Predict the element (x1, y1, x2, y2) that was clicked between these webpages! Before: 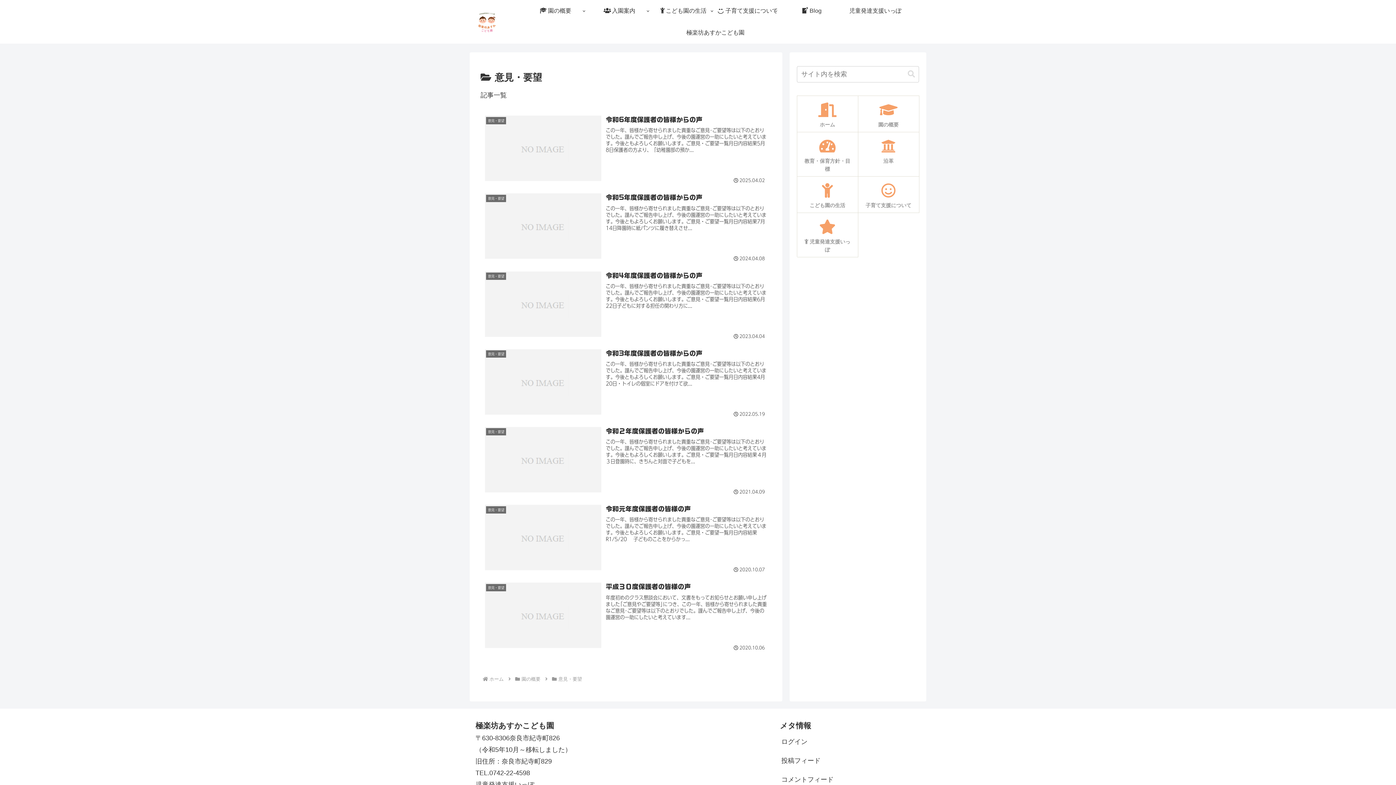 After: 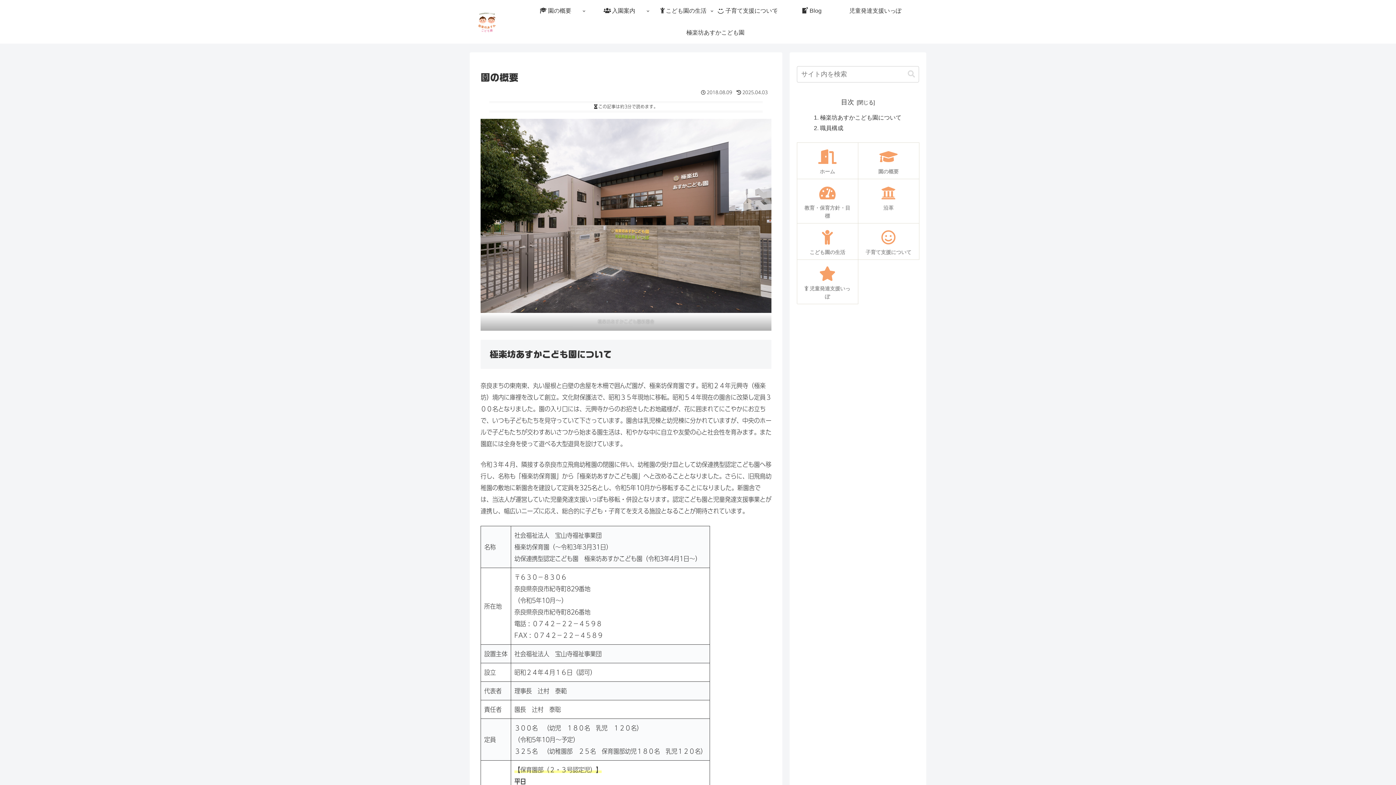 Action: label: 園の概要 bbox: (523, 0, 587, 21)